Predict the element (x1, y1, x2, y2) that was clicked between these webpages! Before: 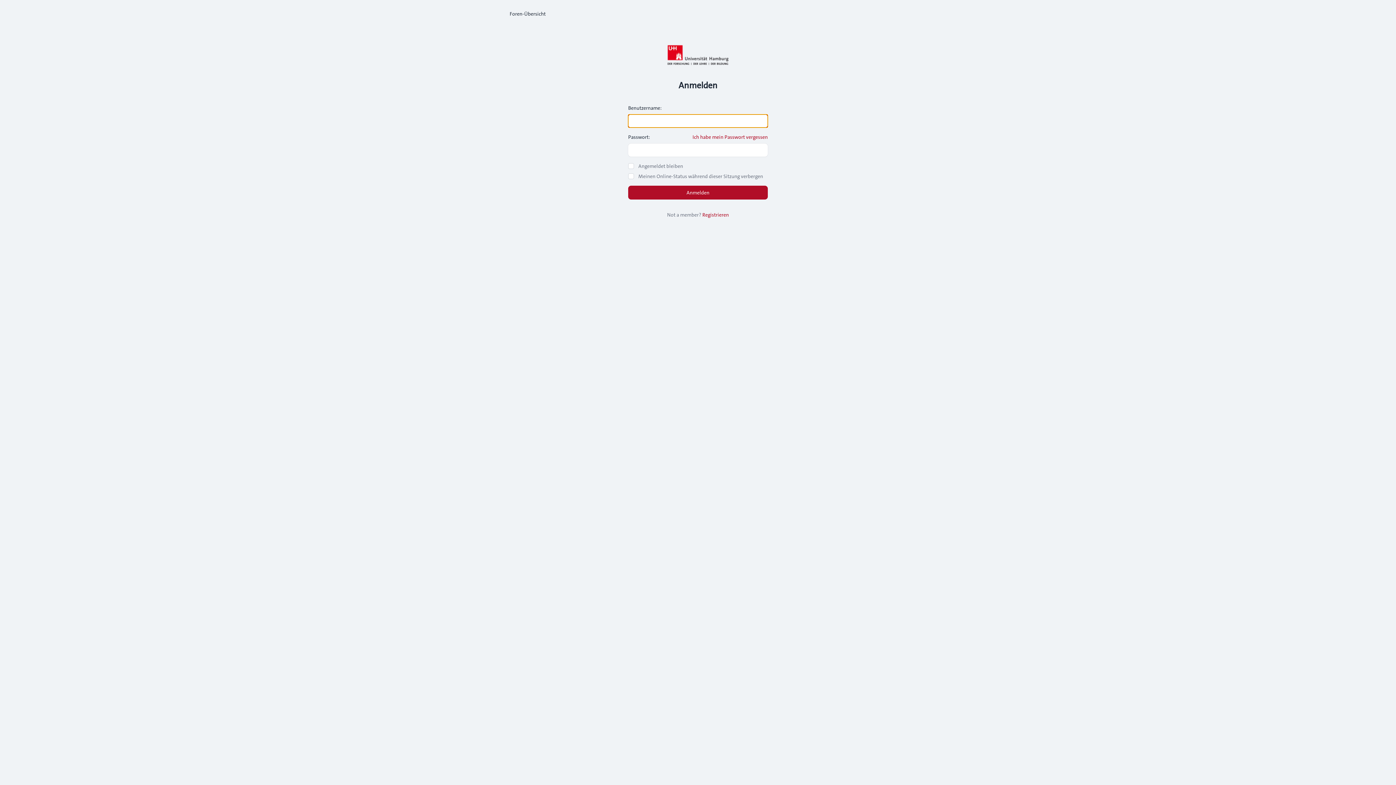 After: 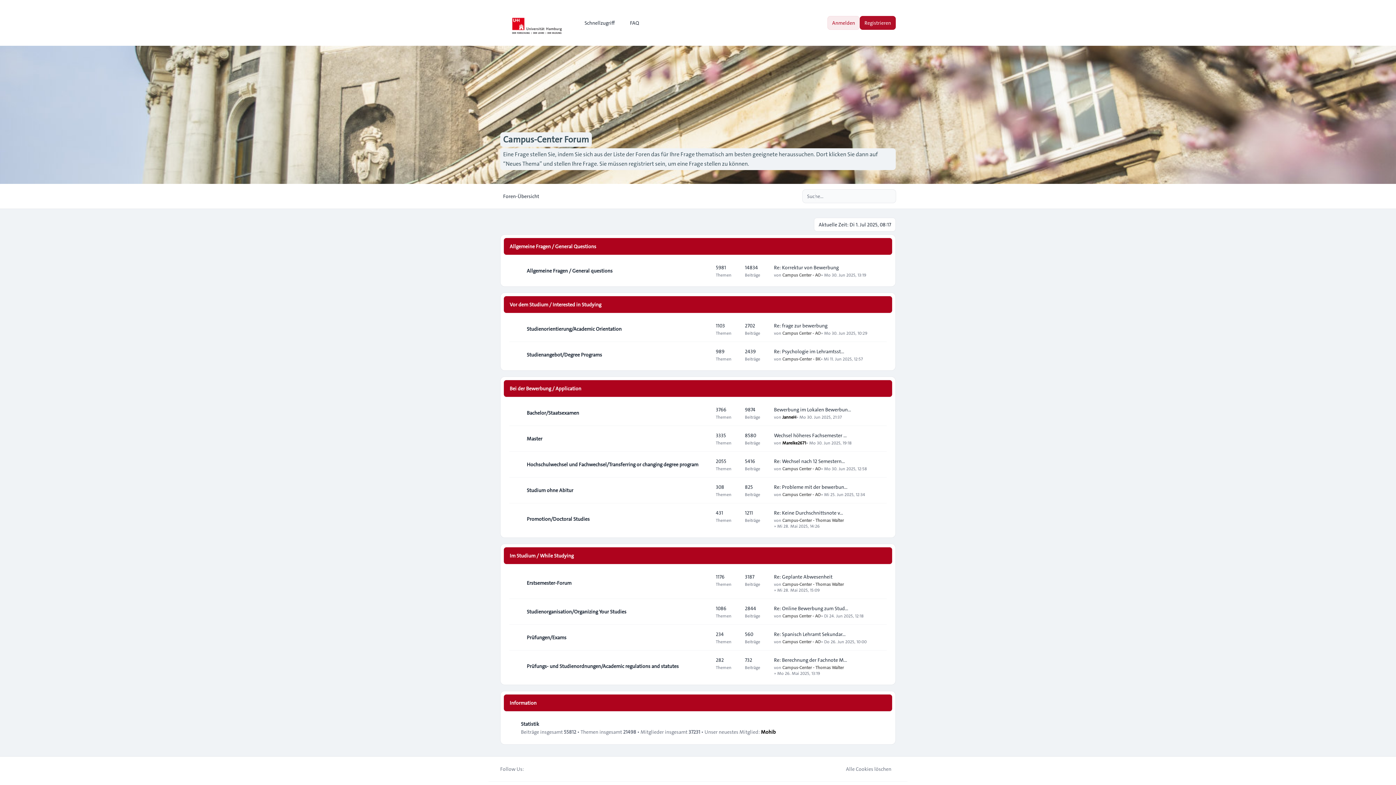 Action: label: Foren-Übersicht bbox: (500, 5, 548, 21)